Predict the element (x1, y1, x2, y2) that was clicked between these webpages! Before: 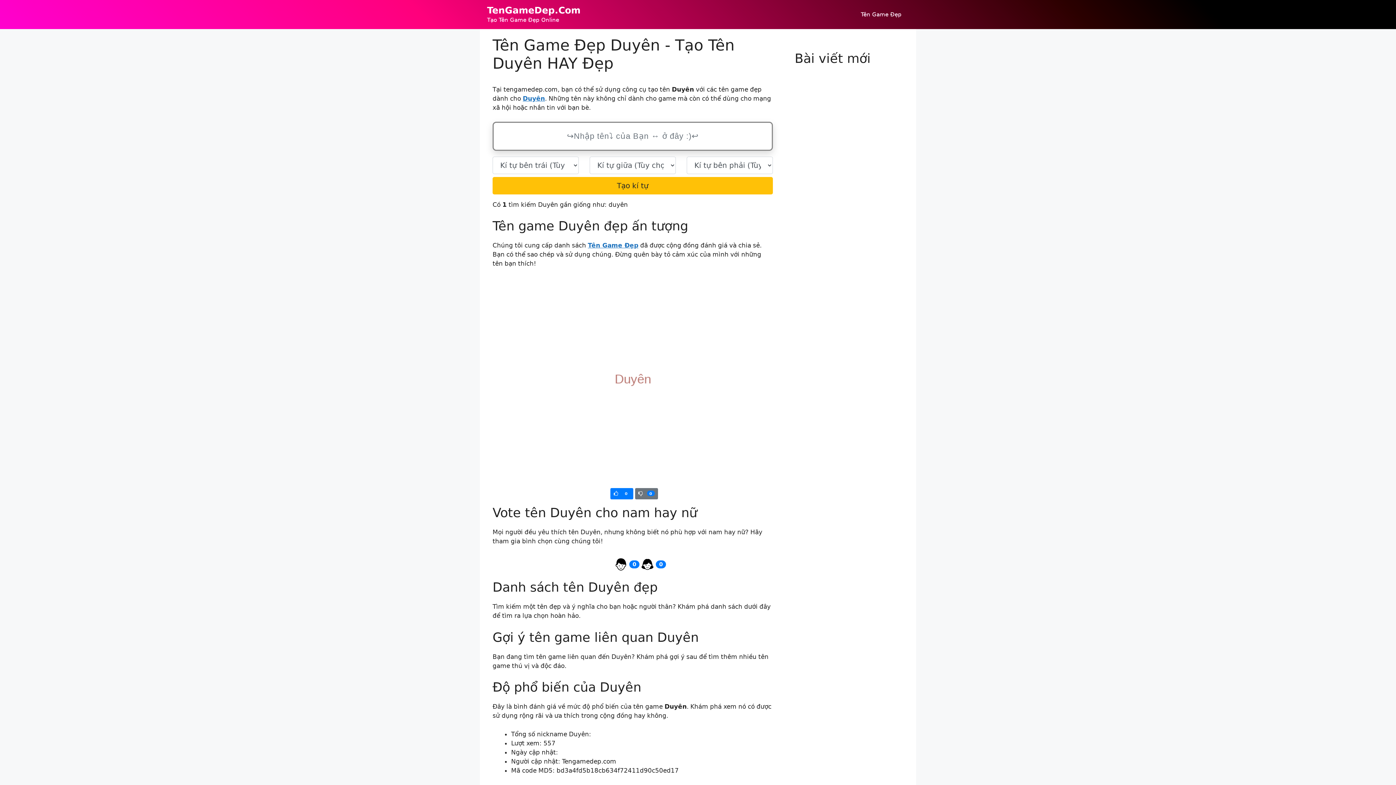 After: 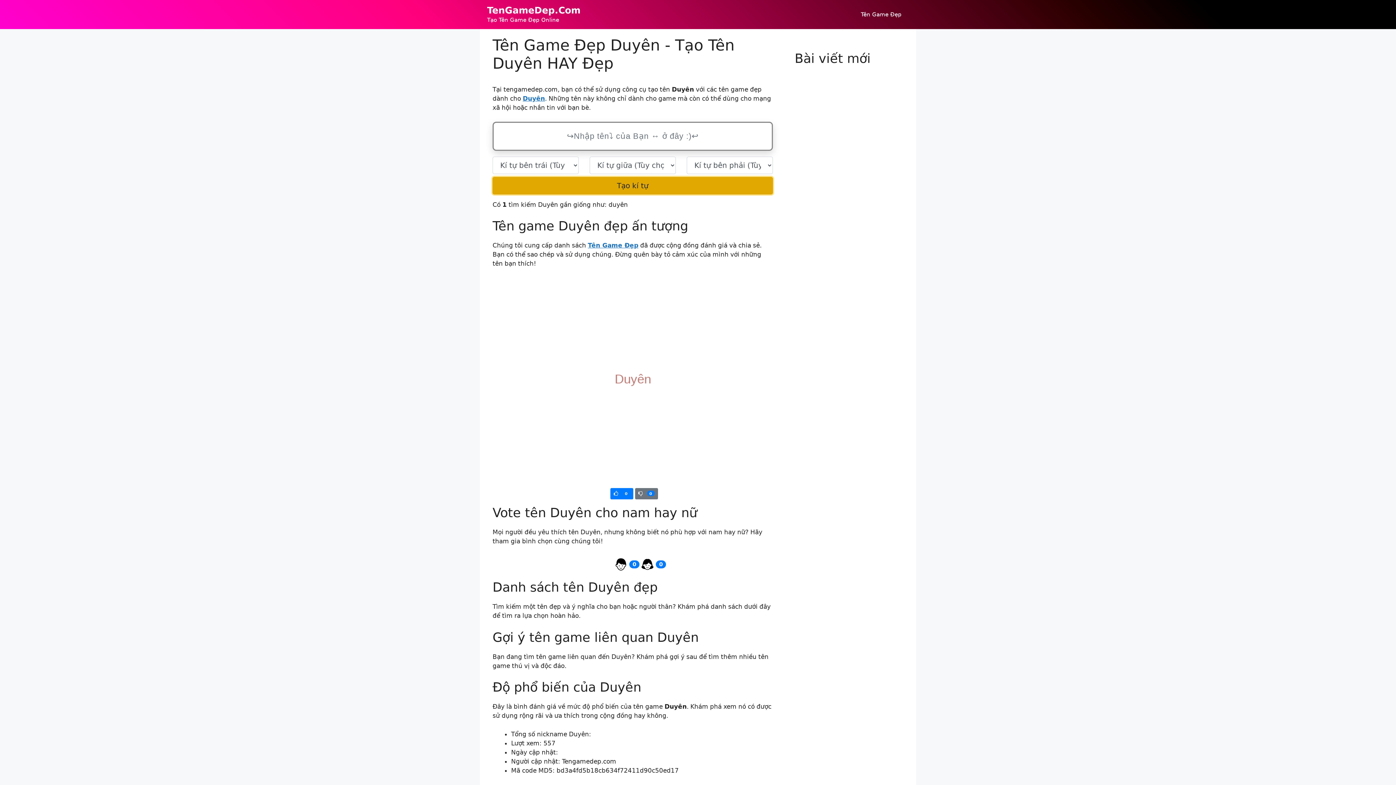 Action: label: Tạo kí tự bbox: (492, 176, 773, 194)